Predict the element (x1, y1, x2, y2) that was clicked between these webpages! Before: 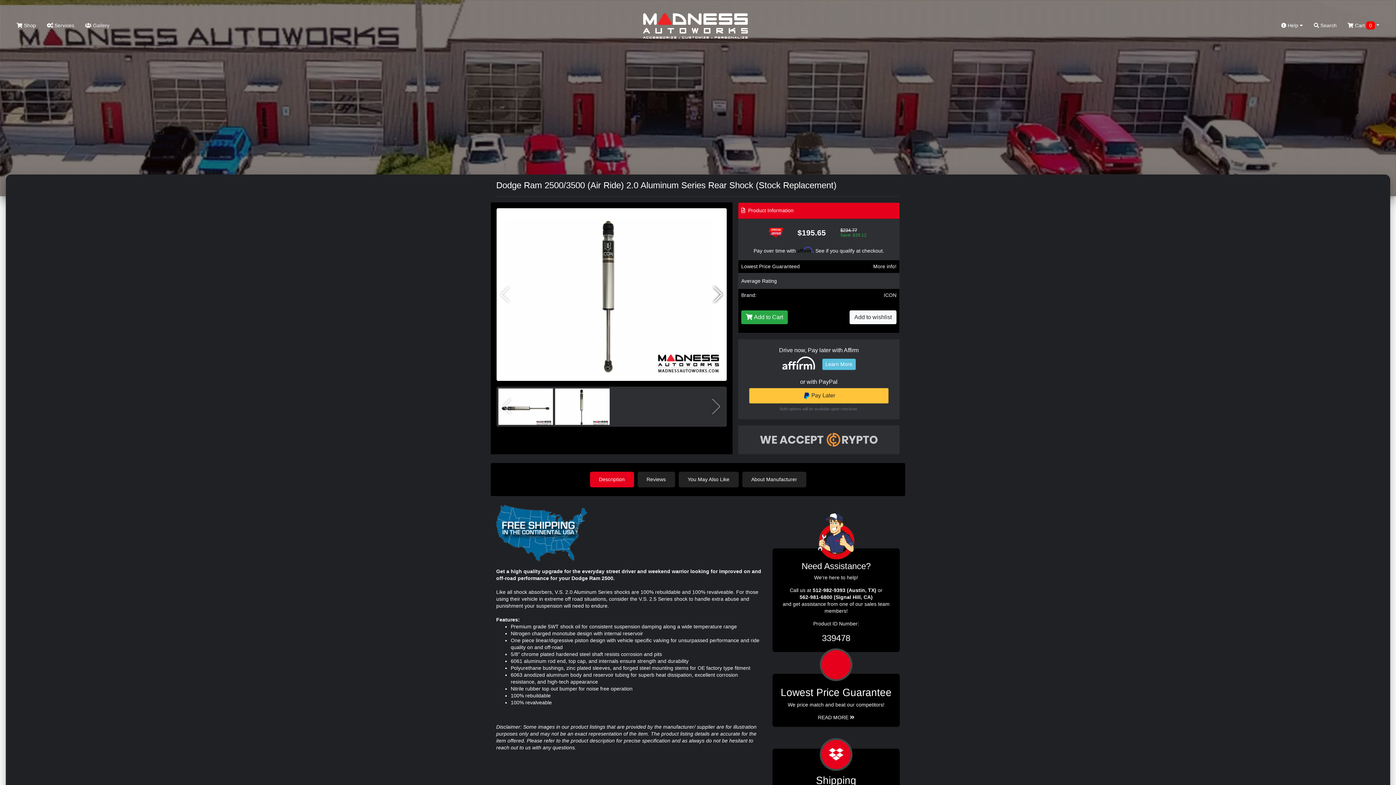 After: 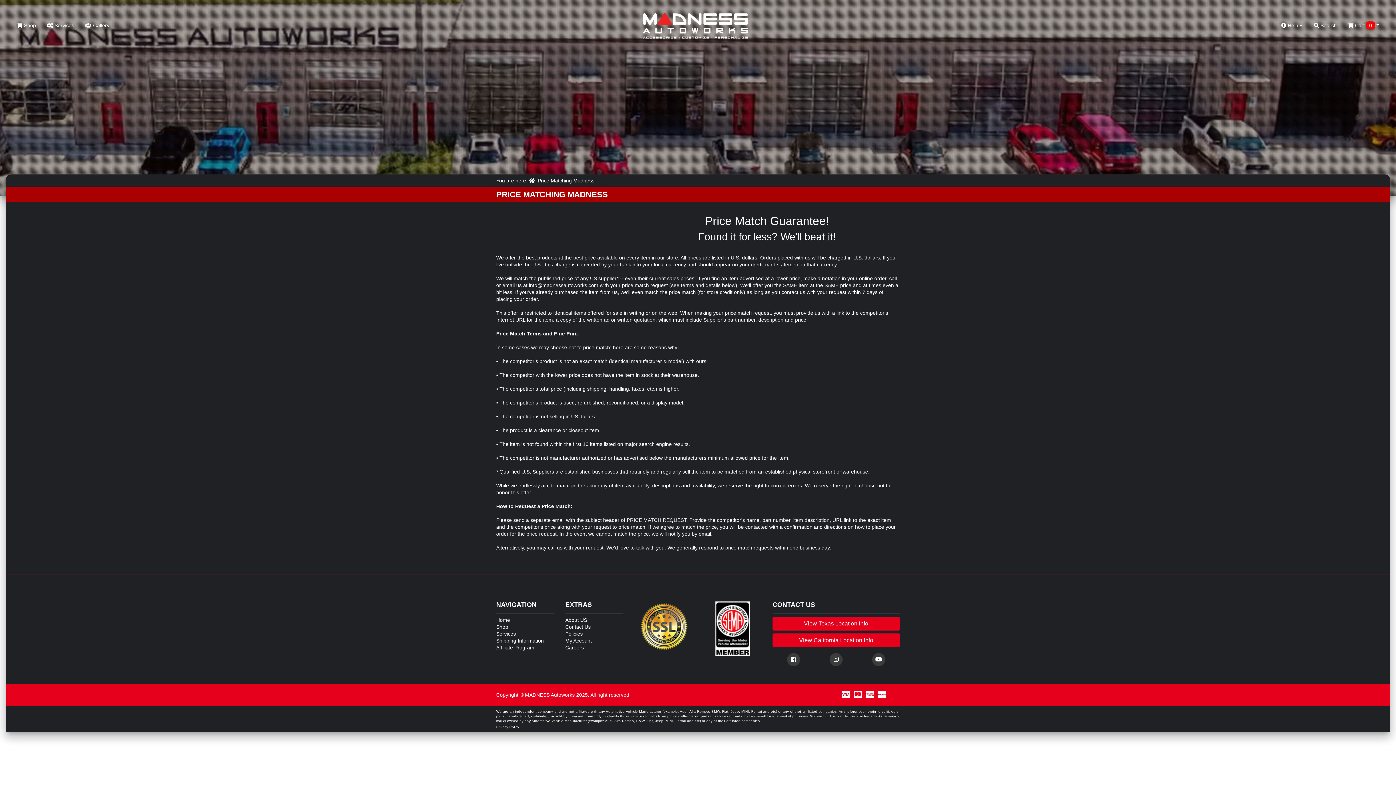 Action: label: READ MORE  bbox: (818, 714, 854, 720)